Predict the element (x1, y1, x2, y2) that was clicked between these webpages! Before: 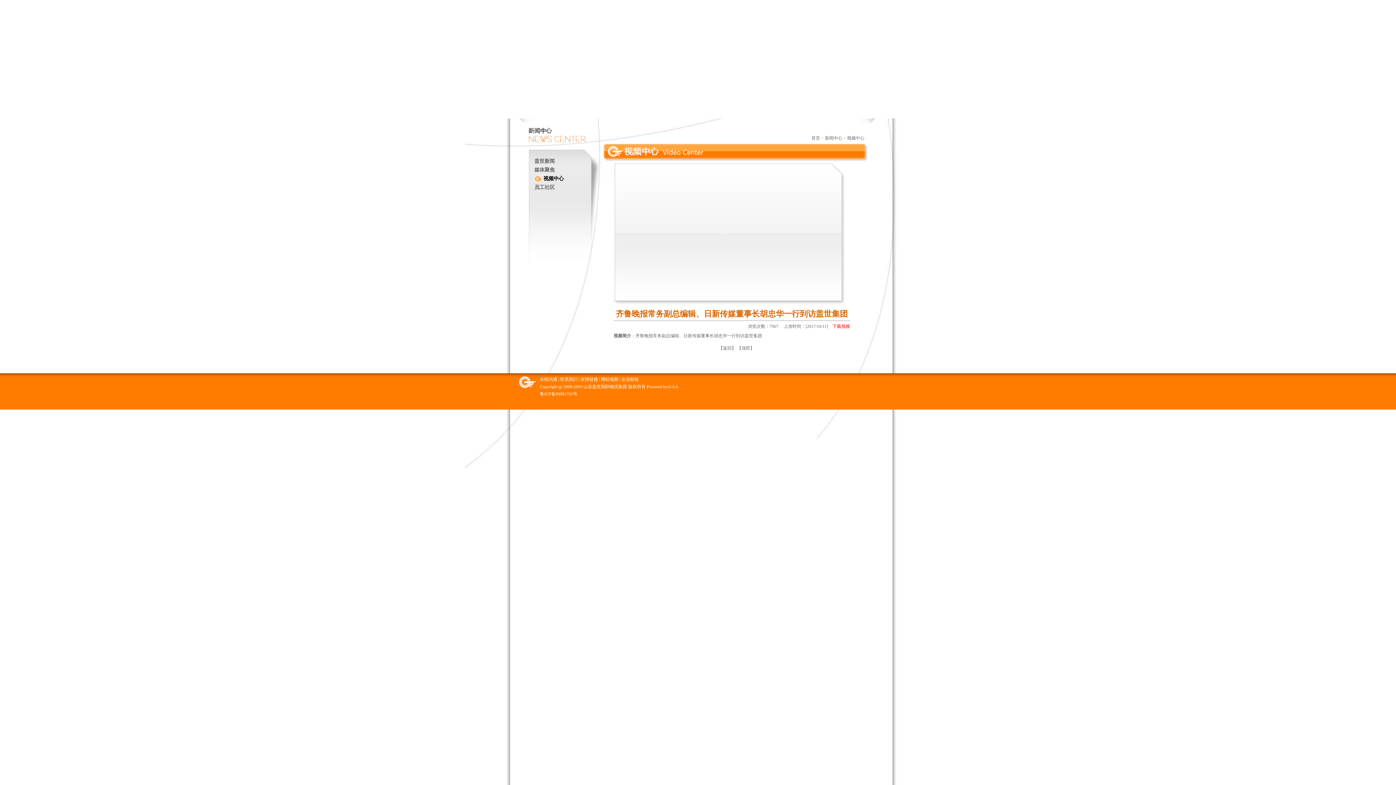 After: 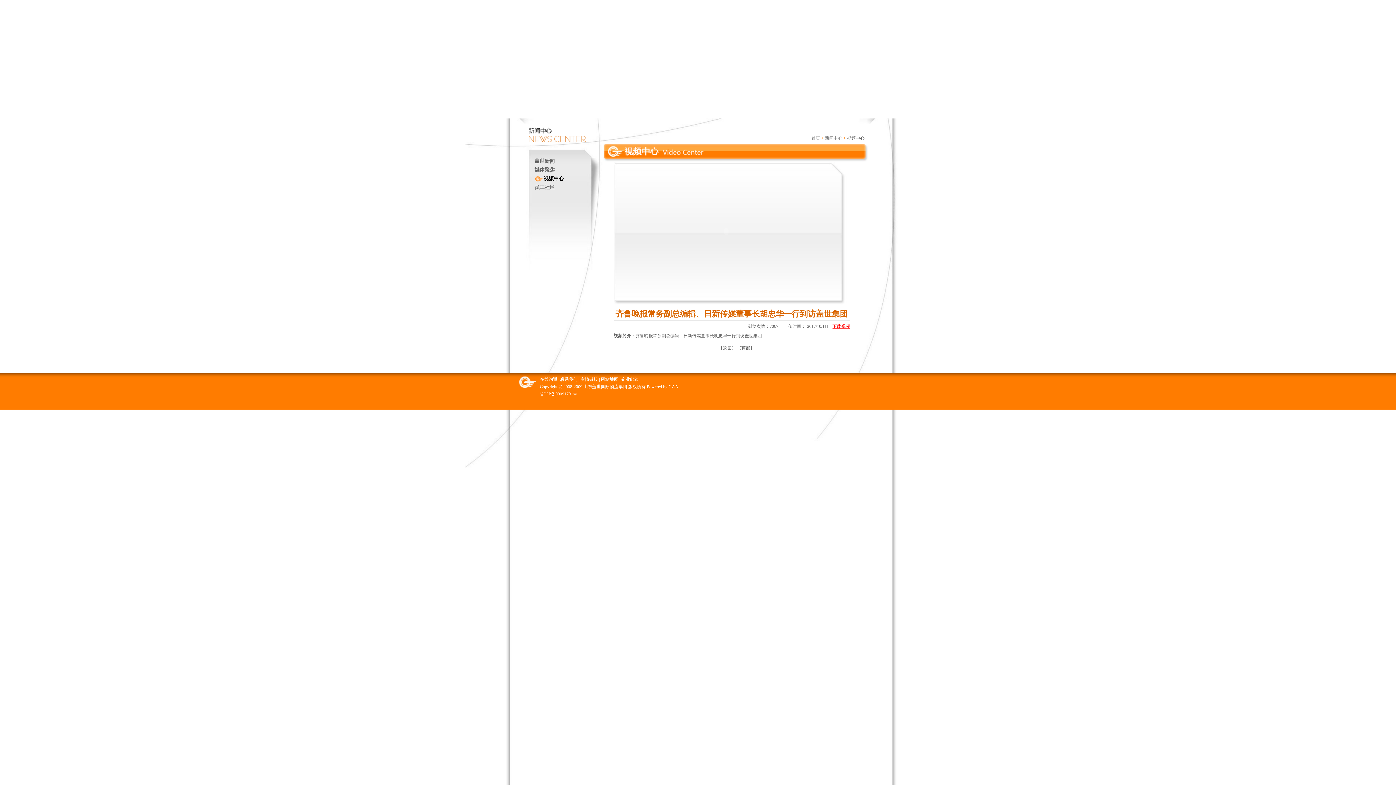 Action: bbox: (832, 324, 850, 329) label: 下载视频